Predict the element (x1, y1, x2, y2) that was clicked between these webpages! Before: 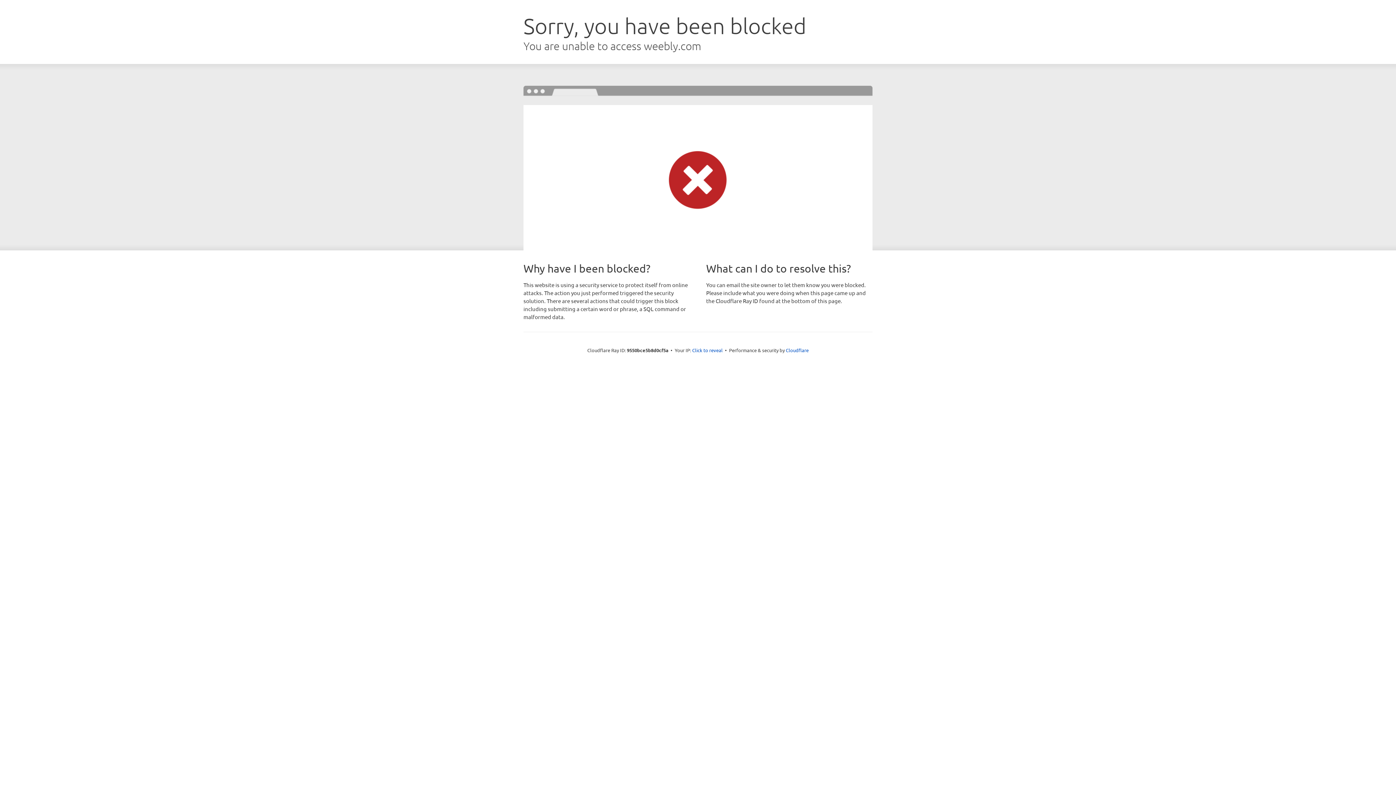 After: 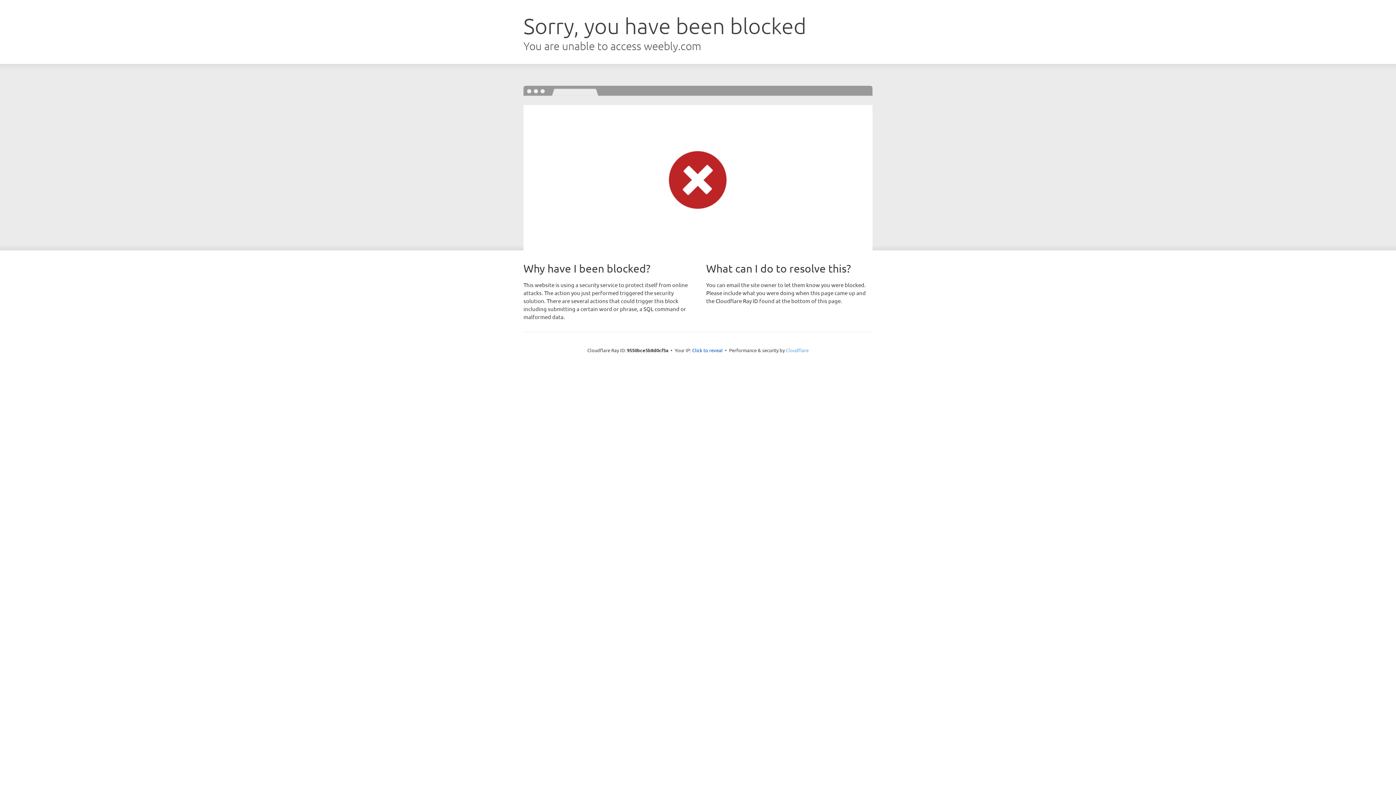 Action: bbox: (786, 347, 808, 353) label: Cloudflare